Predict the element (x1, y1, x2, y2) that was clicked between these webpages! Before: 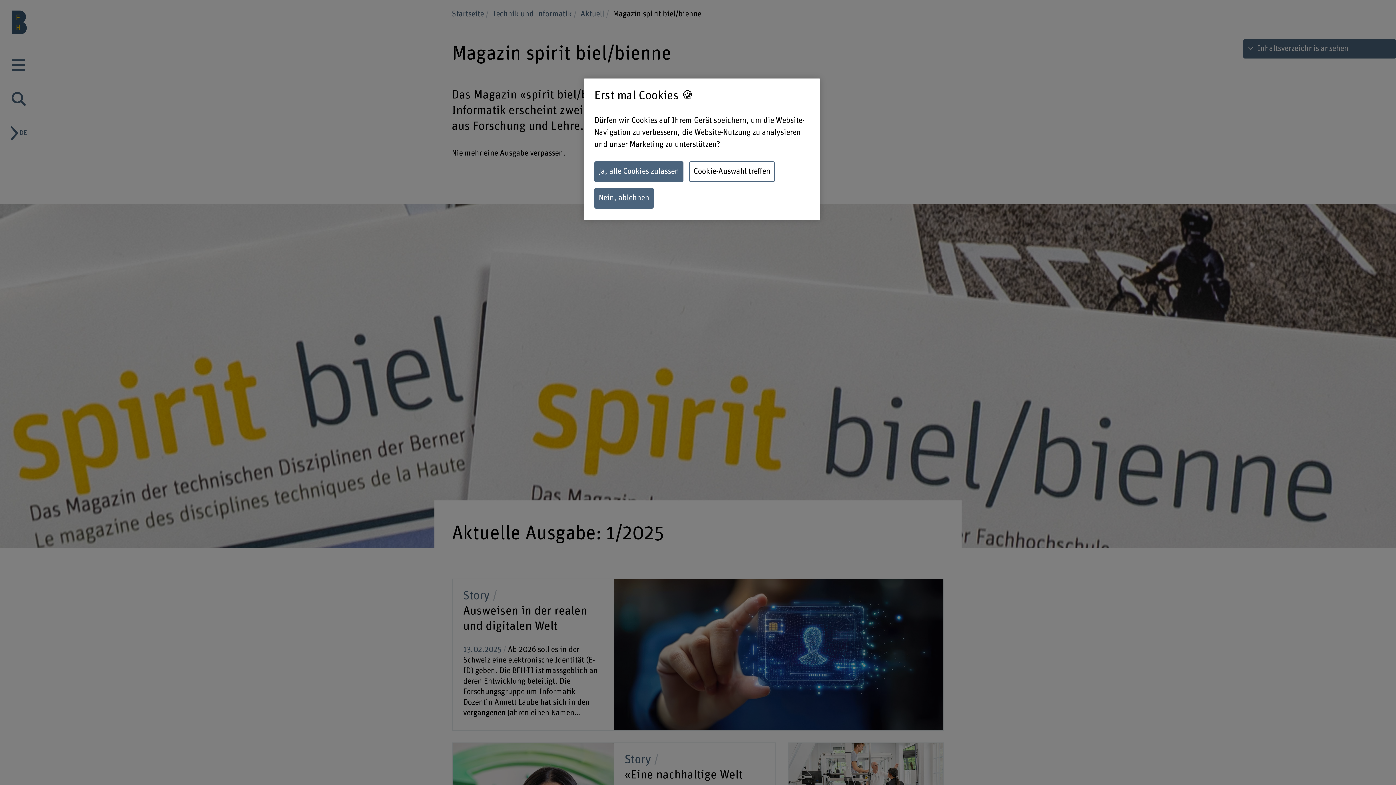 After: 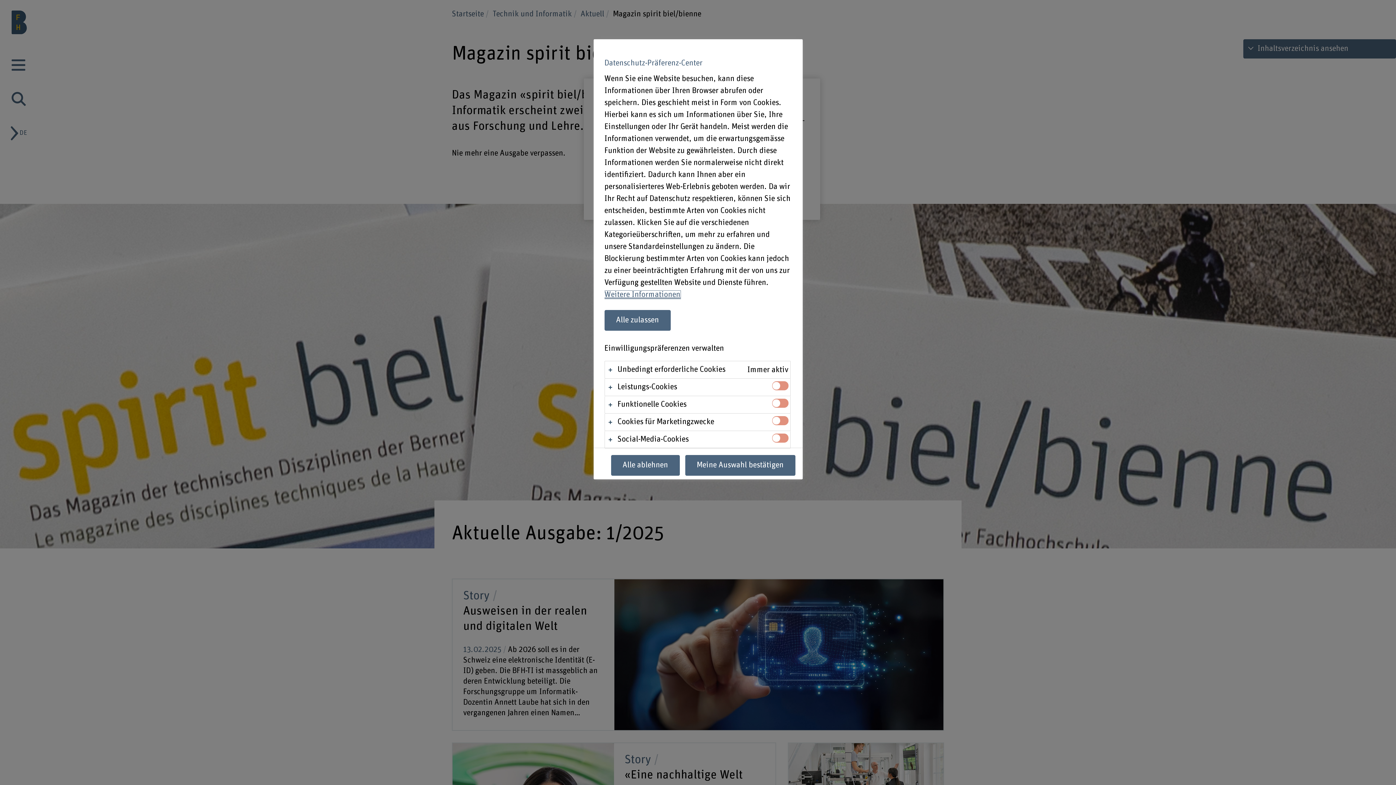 Action: label: Cookie-Auswahl treffen bbox: (689, 161, 774, 182)